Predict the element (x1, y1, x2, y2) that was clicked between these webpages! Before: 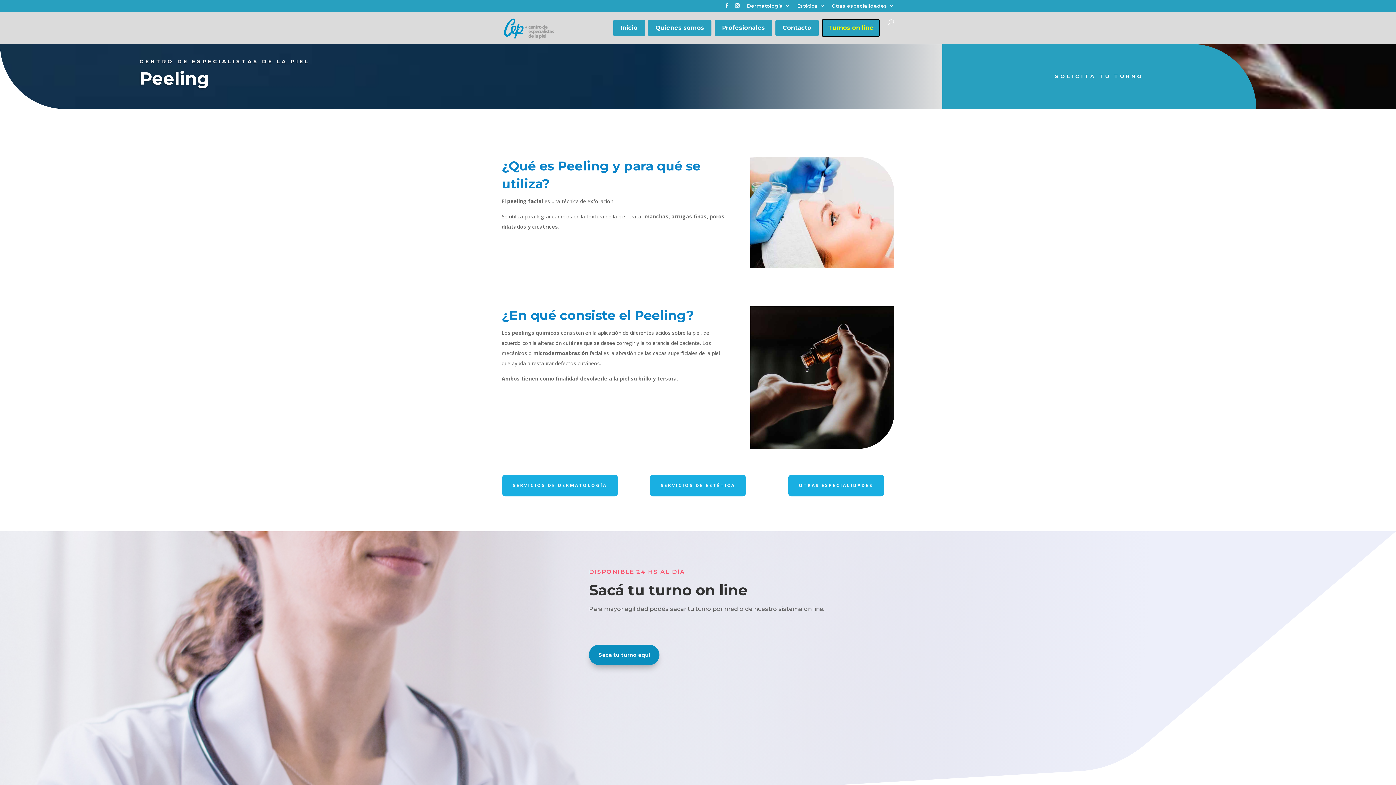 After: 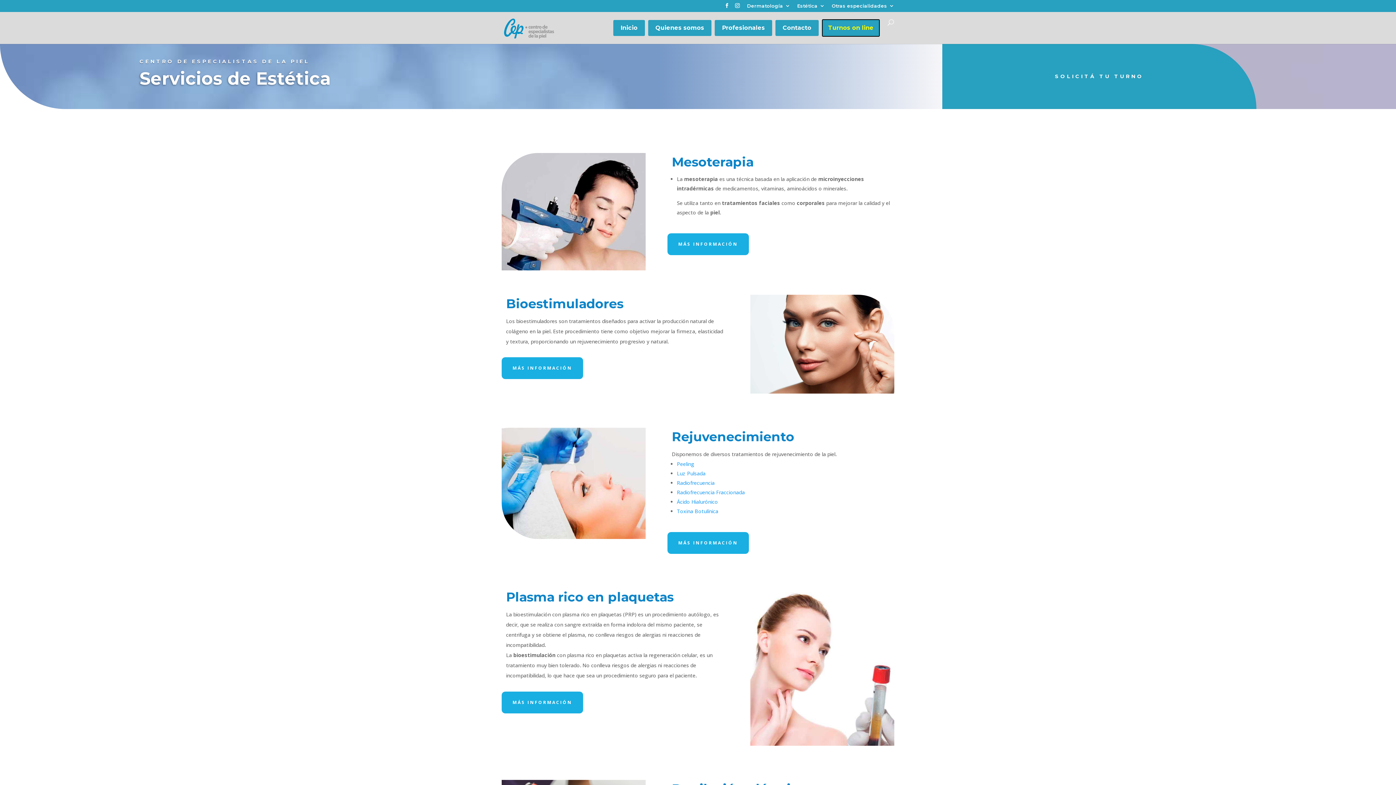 Action: bbox: (649, 474, 746, 496) label: SERVICIOS DE ESTÉTICA